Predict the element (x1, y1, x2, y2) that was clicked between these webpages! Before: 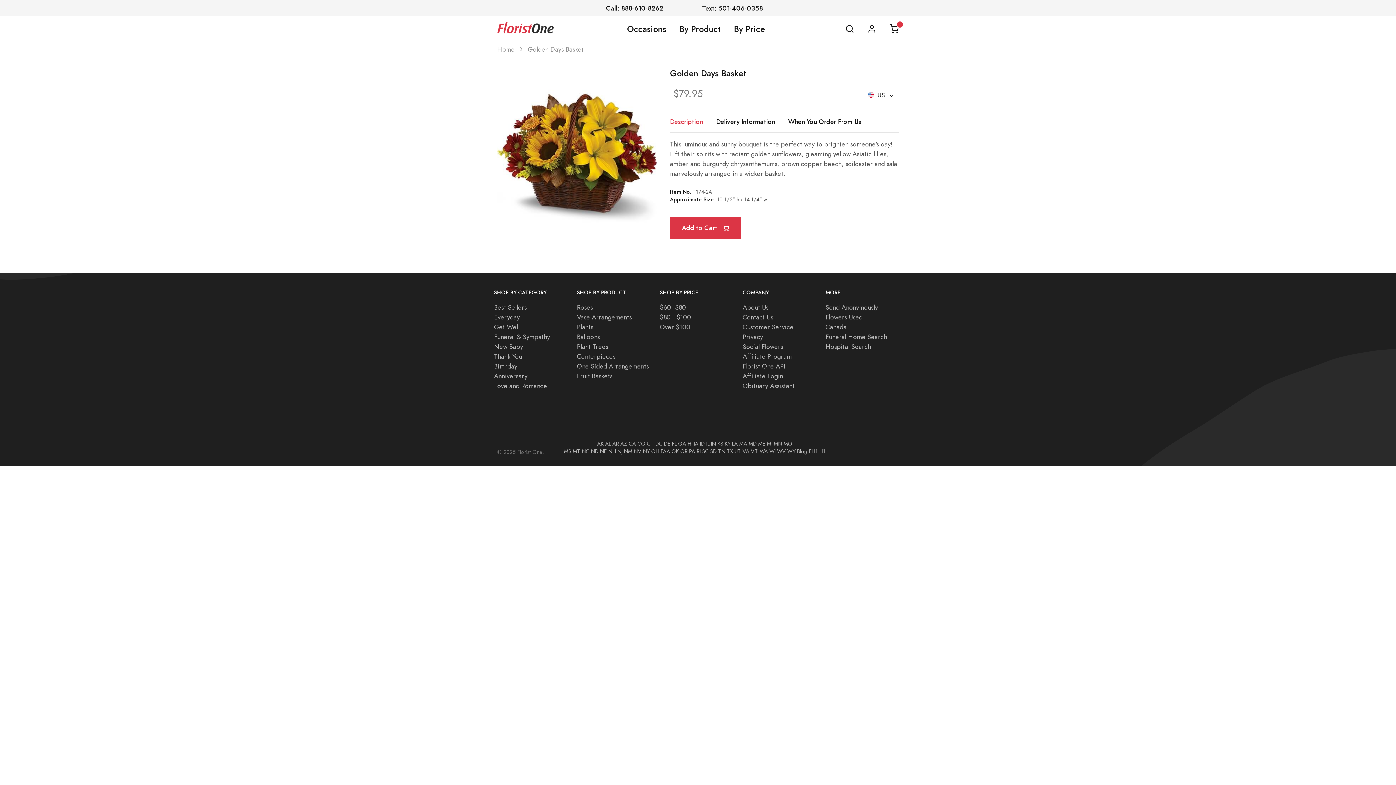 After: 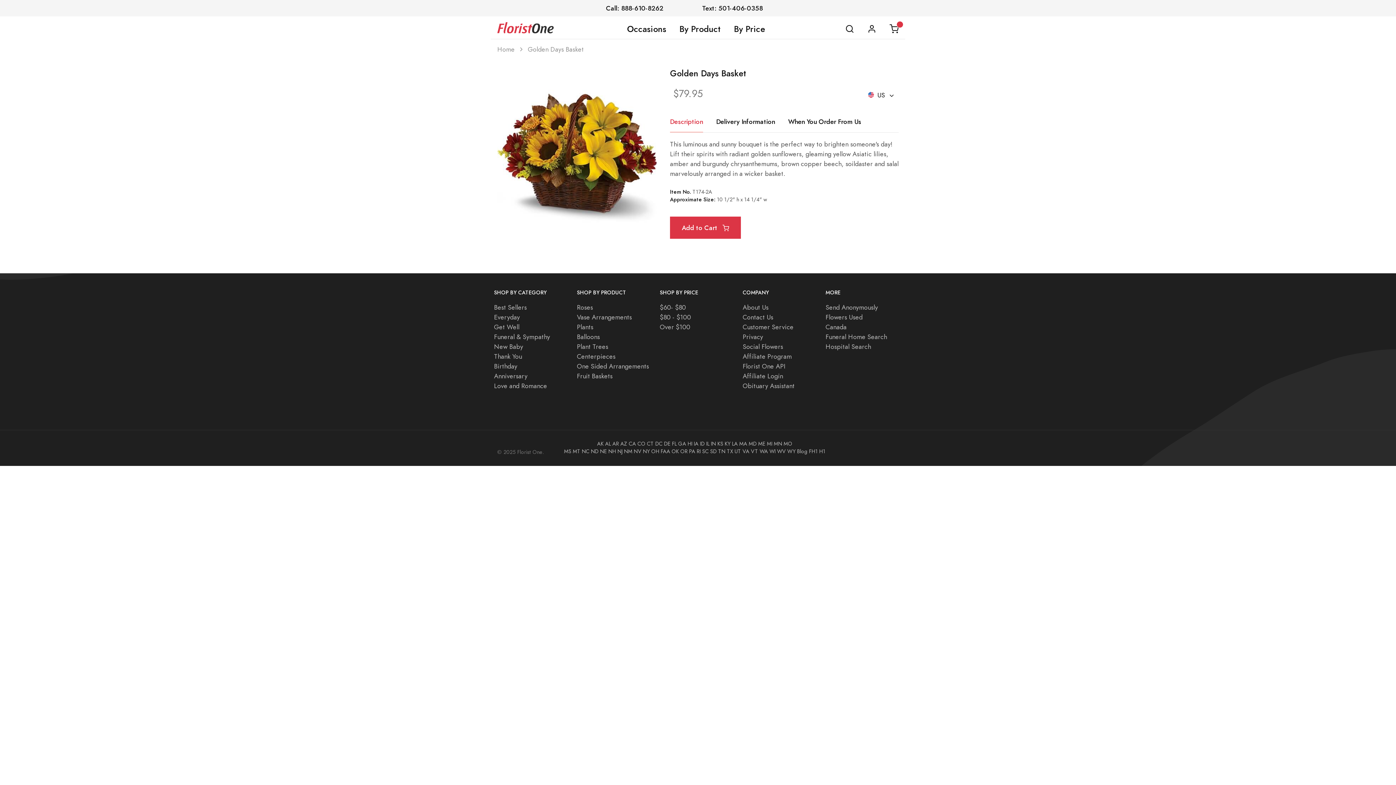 Action: bbox: (620, 19, 673, 38) label: Occasions